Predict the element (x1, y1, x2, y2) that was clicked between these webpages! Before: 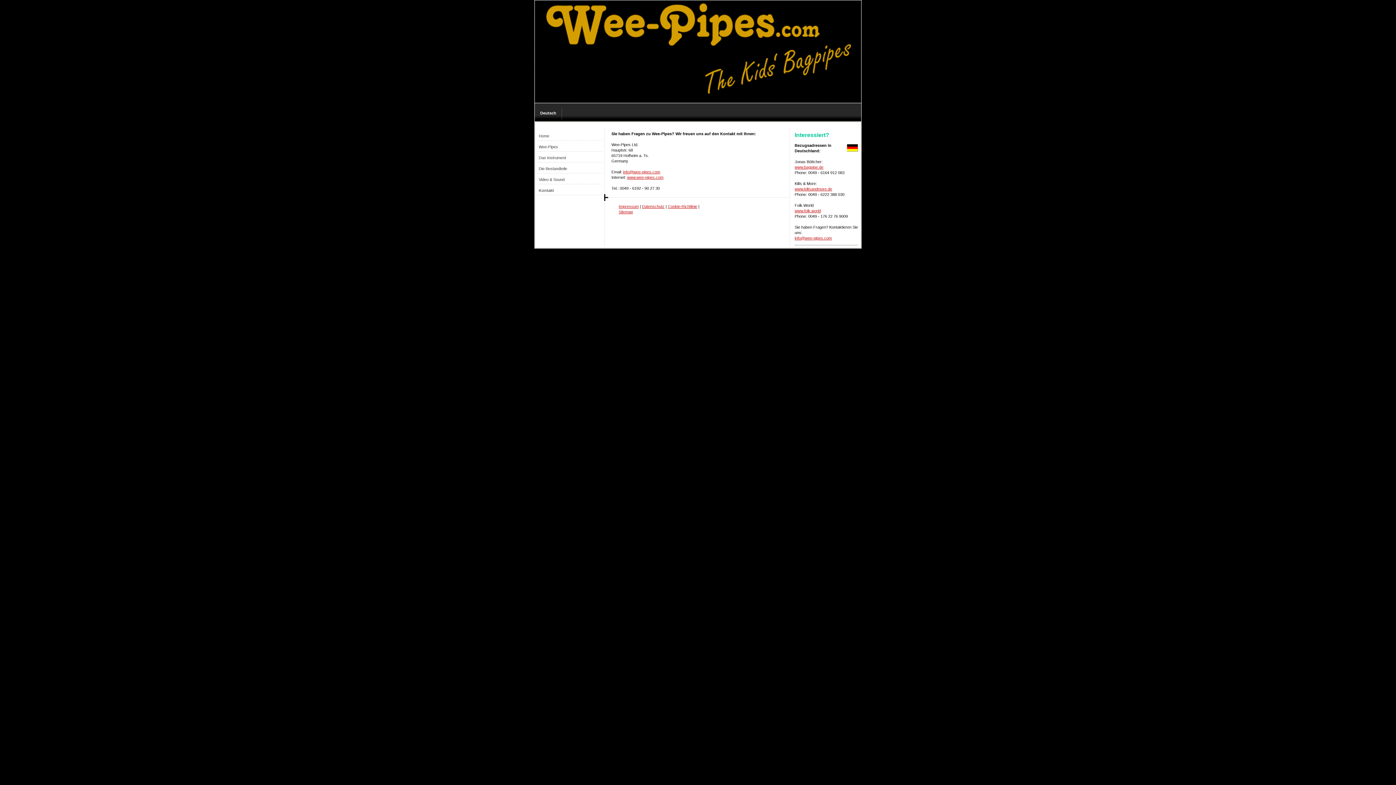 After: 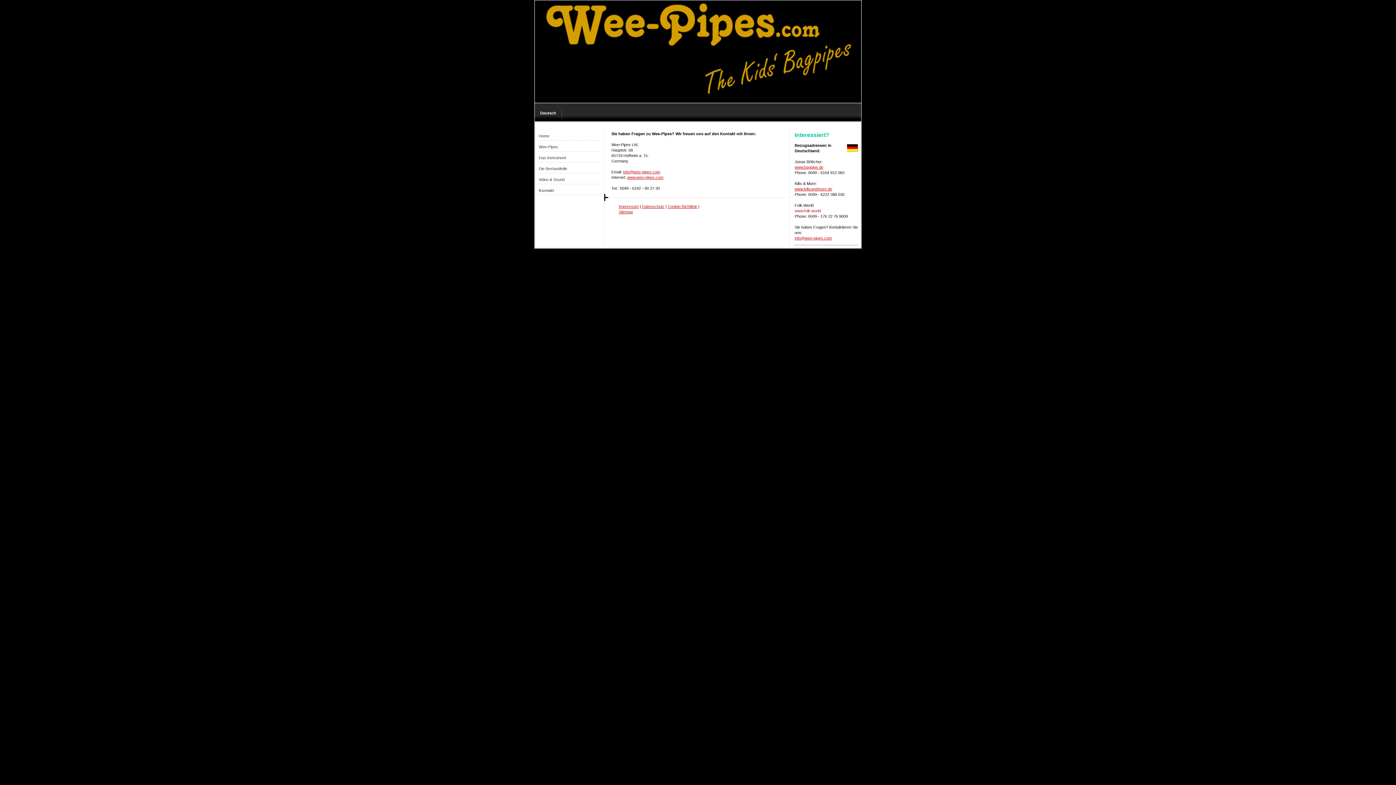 Action: bbox: (794, 208, 821, 213) label: www.folk.world